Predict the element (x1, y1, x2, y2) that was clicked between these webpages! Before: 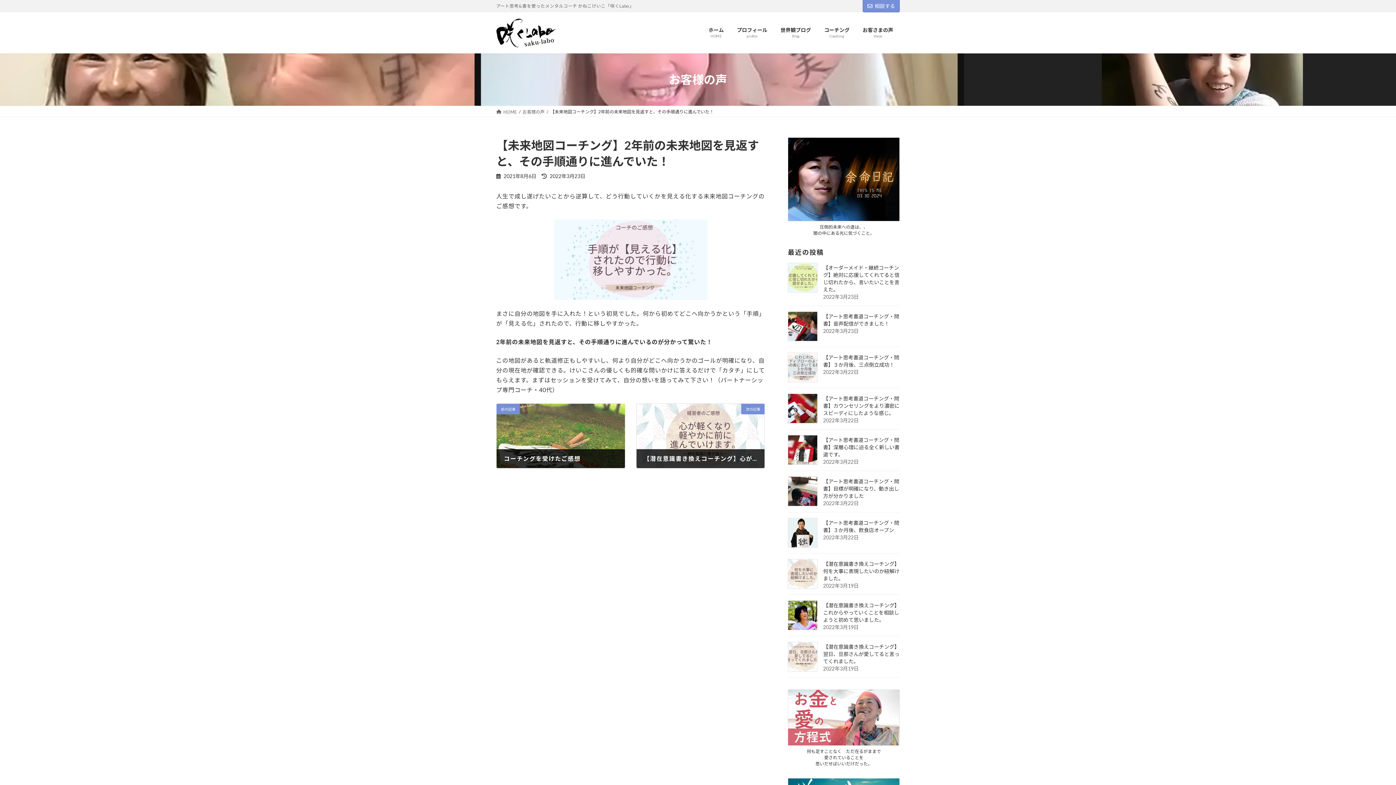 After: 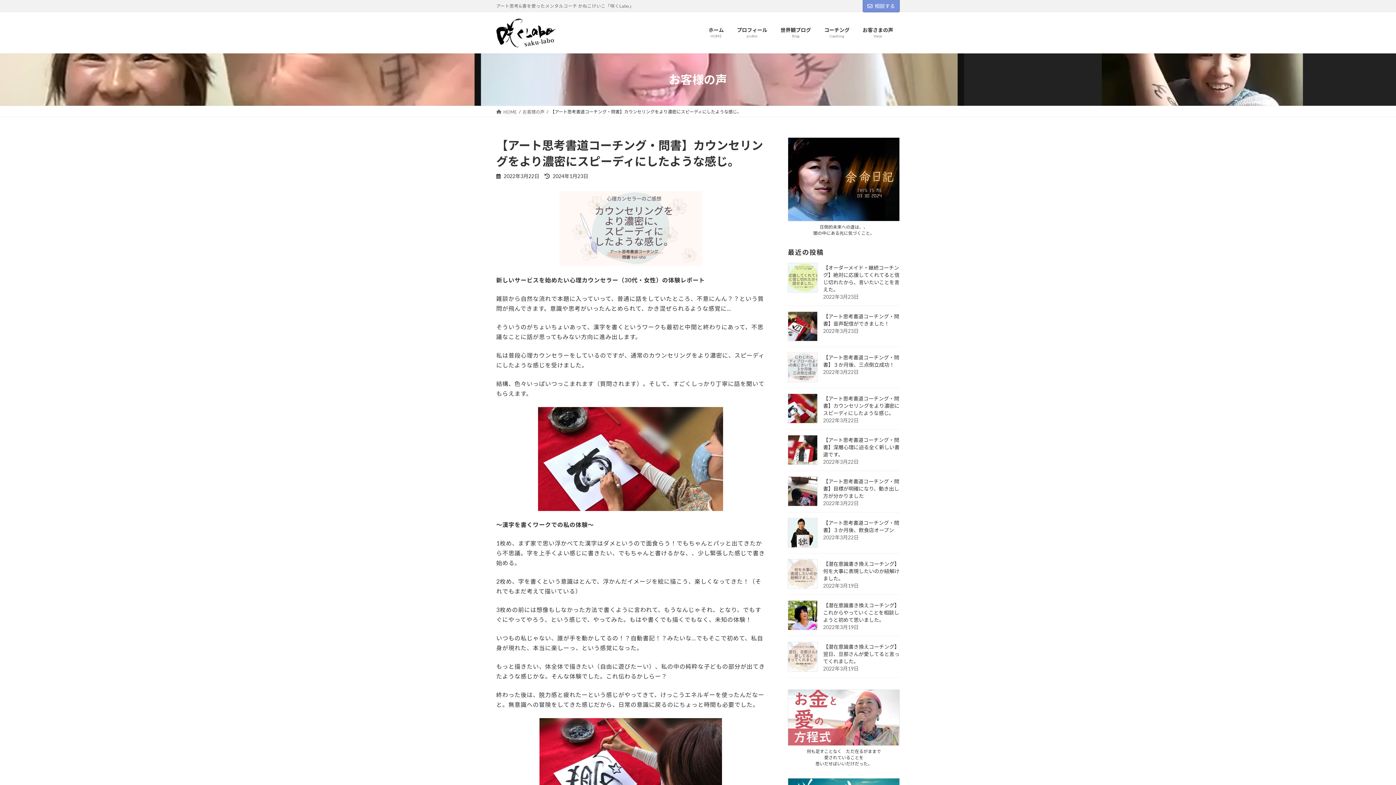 Action: bbox: (788, 393, 817, 423)